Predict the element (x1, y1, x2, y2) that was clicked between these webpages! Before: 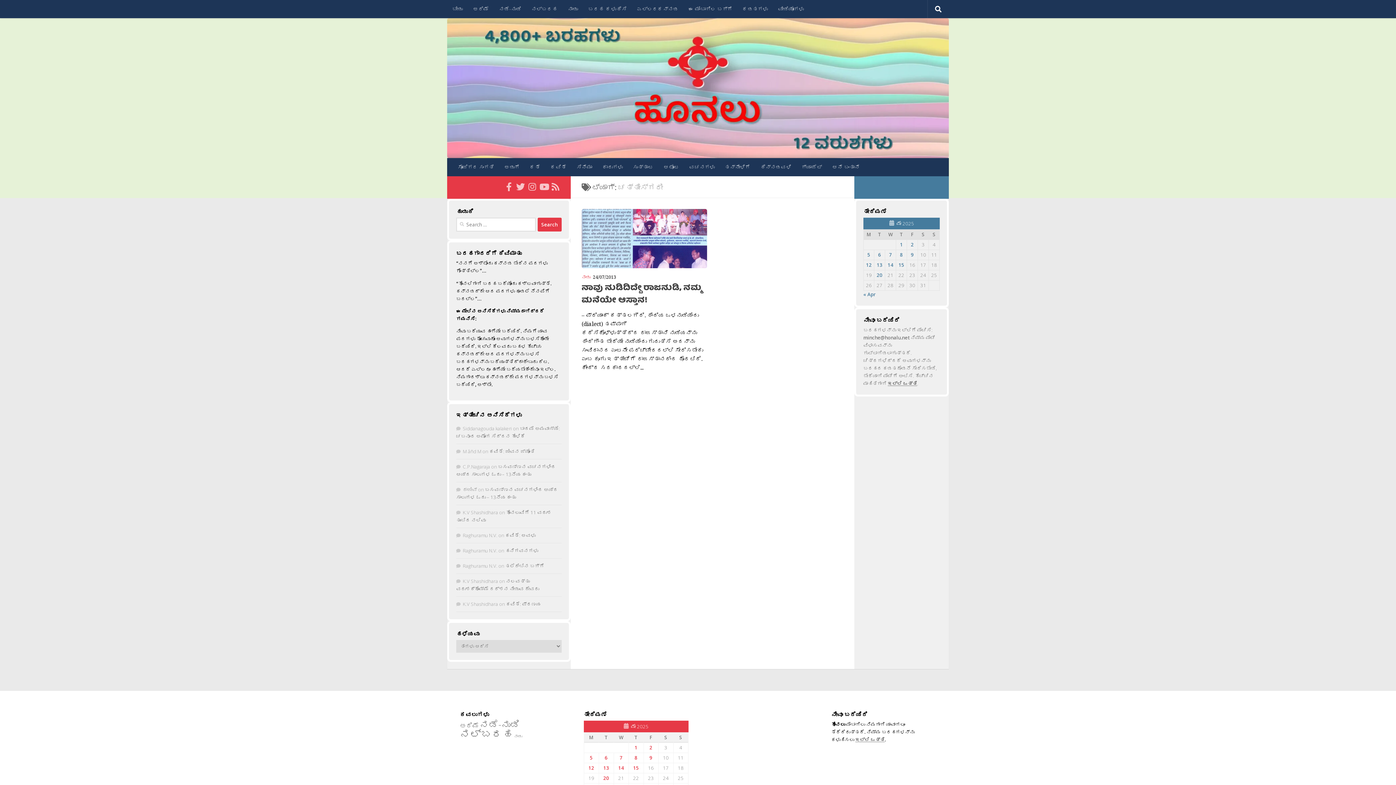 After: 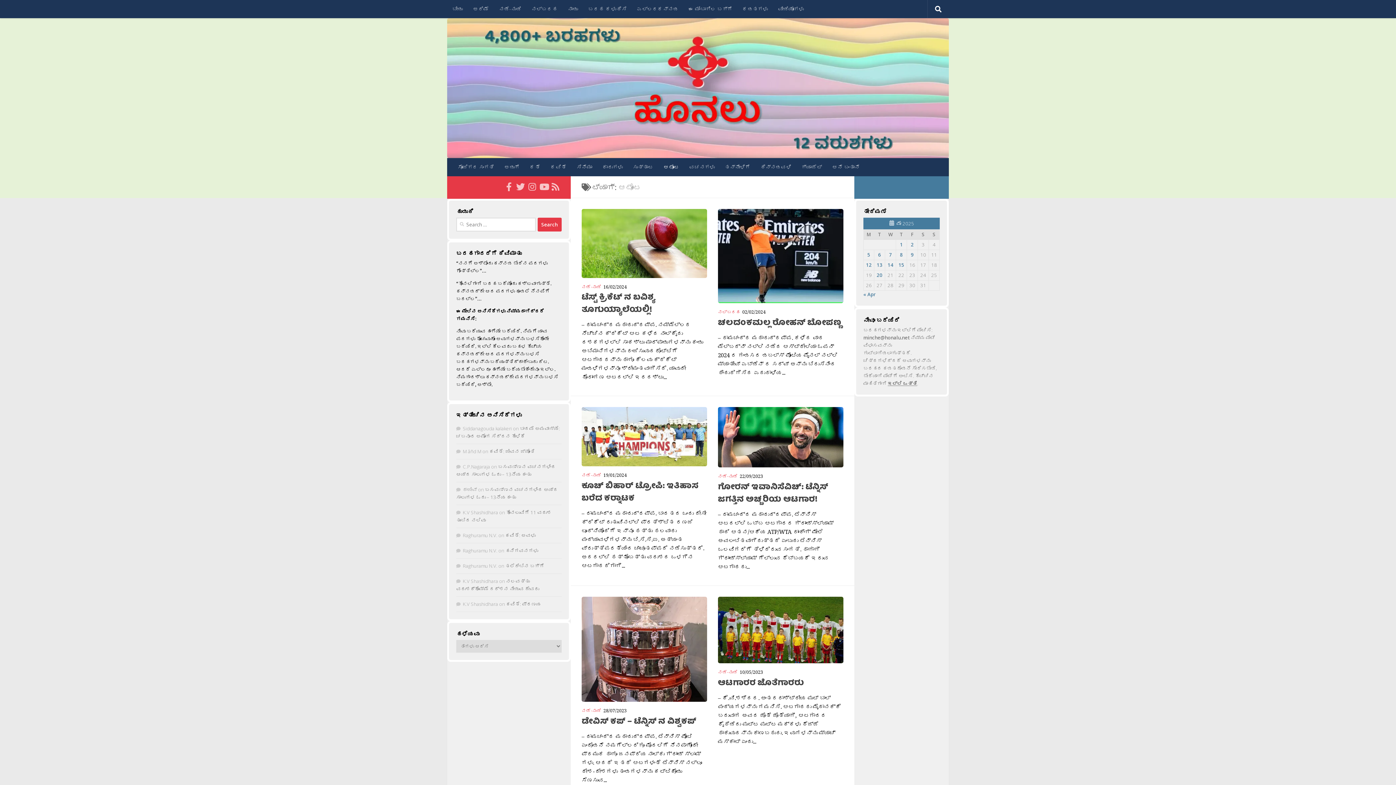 Action: label: ಆಟೋಟ bbox: (658, 158, 684, 176)